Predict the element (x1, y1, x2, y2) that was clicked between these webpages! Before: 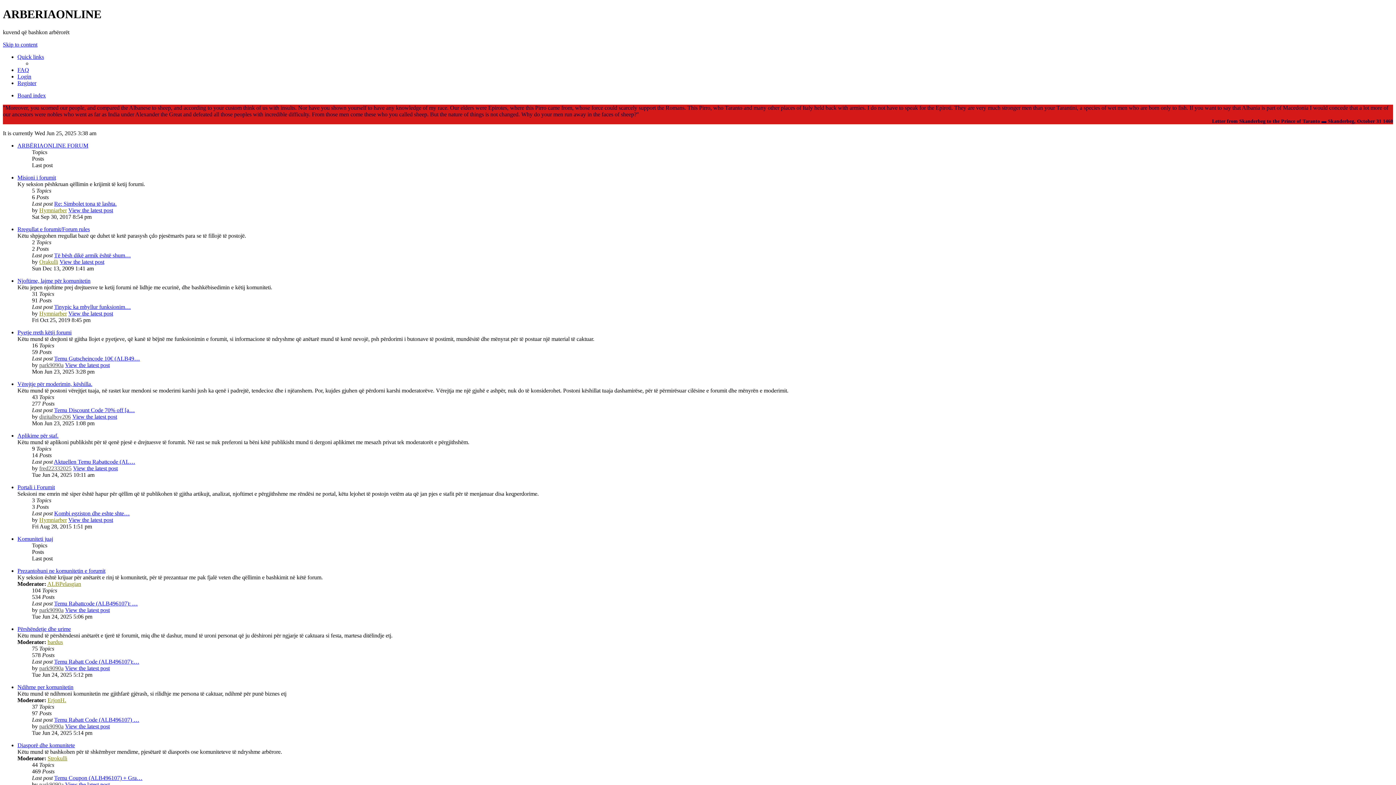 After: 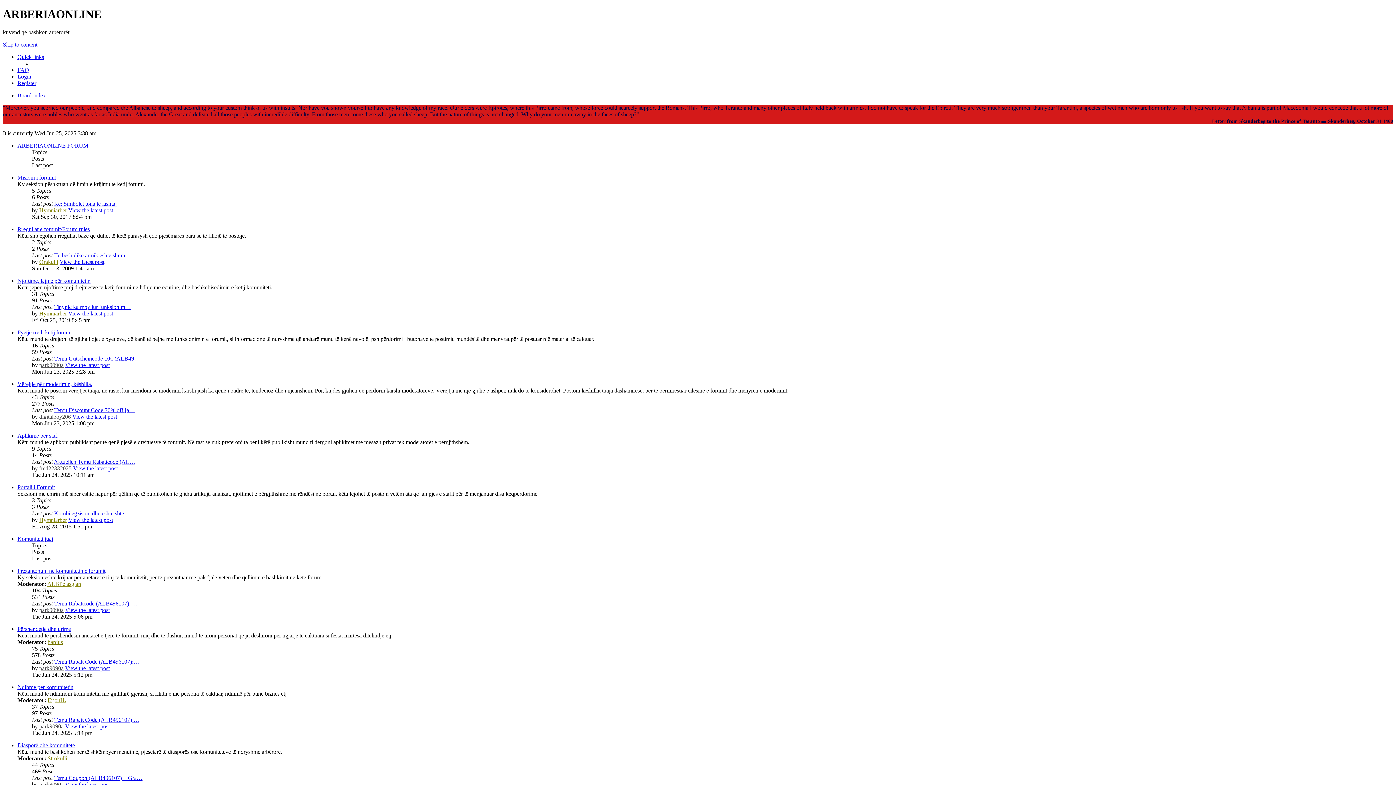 Action: label: Hymniarber bbox: (39, 517, 66, 523)